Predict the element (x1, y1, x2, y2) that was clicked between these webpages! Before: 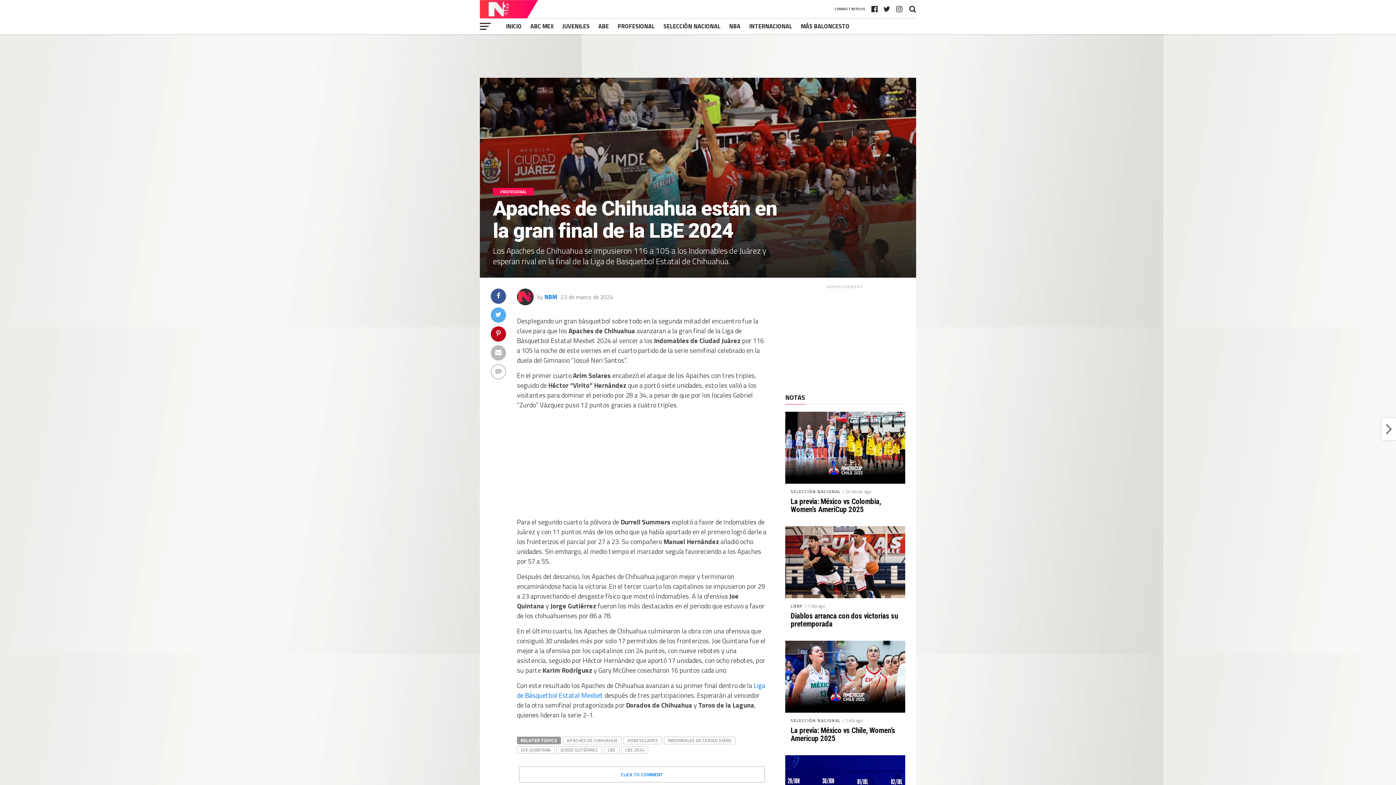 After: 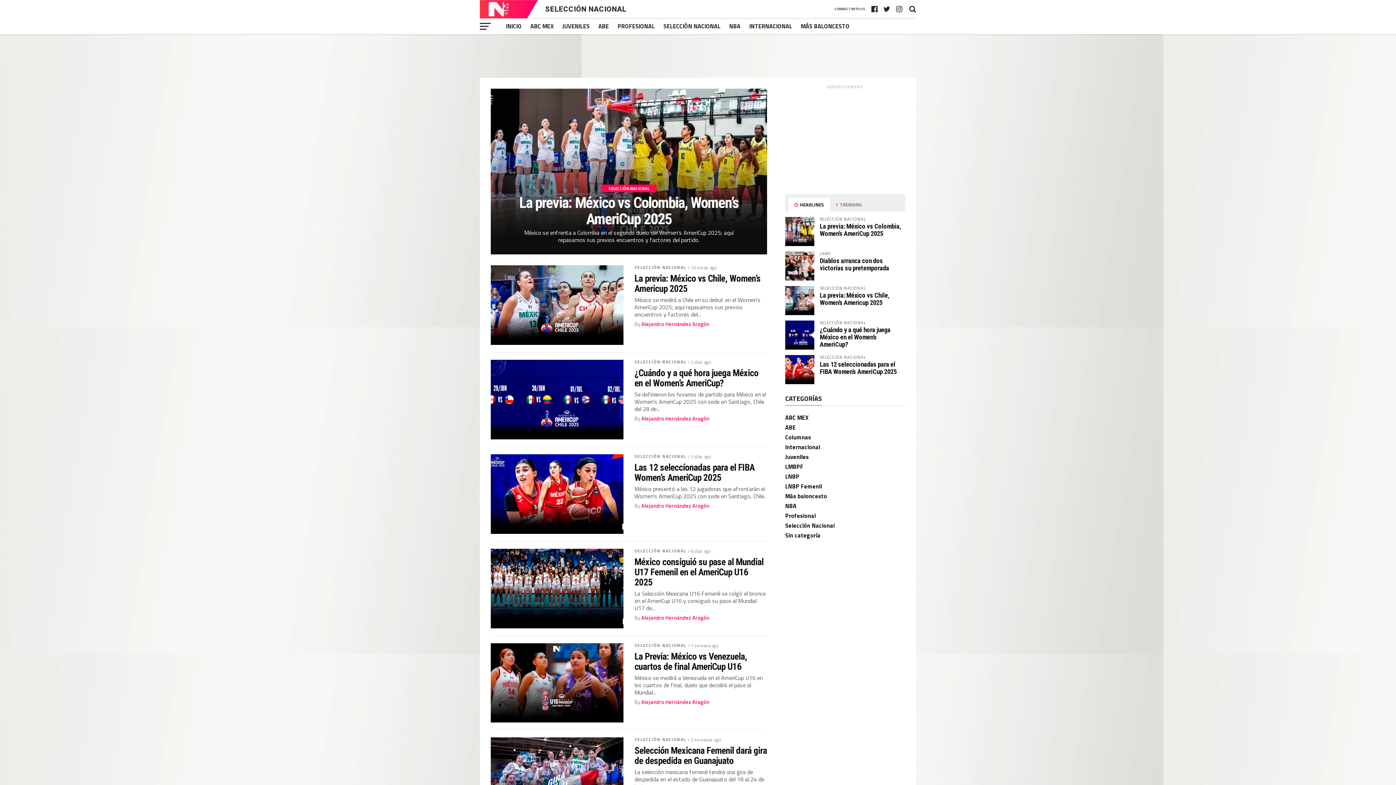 Action: label: SELECCIÓN NACIONAL bbox: (790, 488, 840, 495)